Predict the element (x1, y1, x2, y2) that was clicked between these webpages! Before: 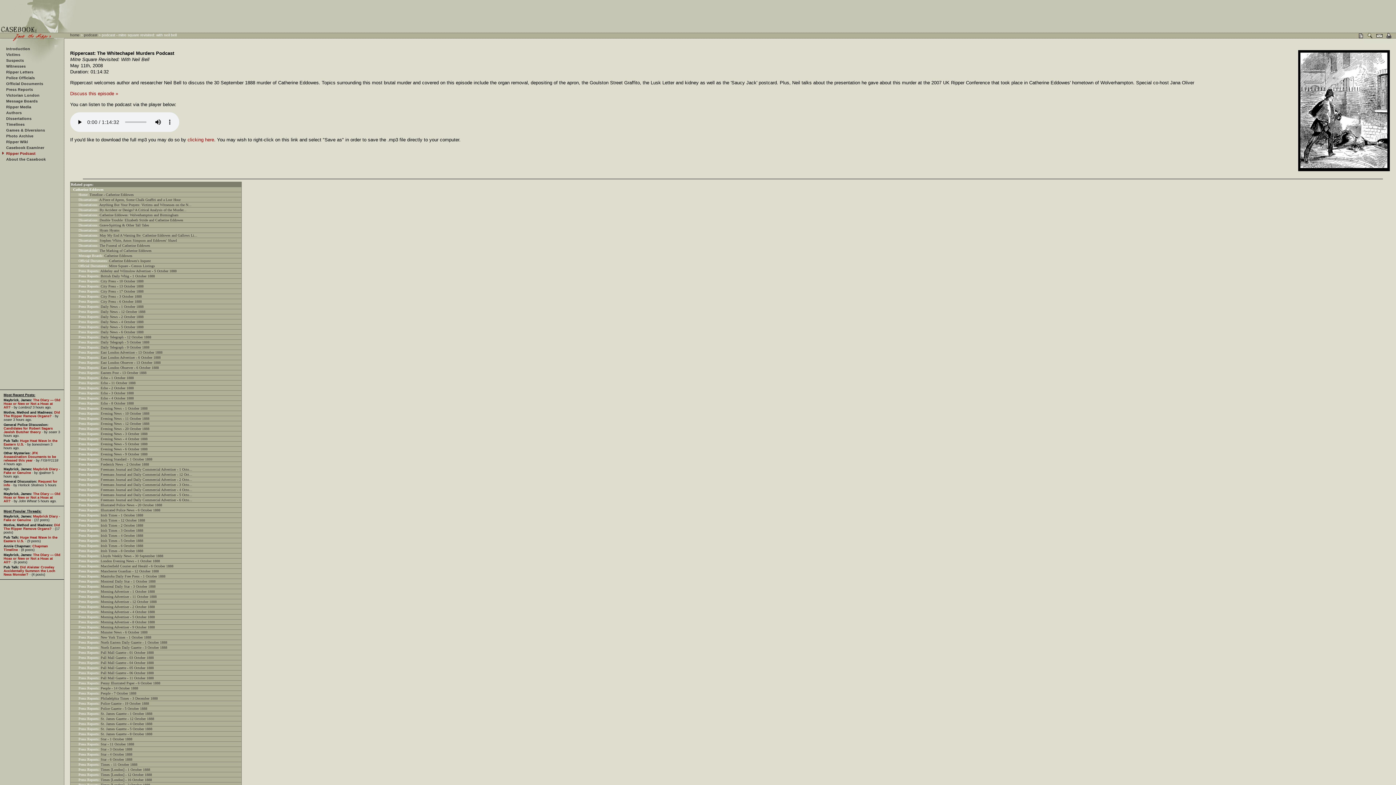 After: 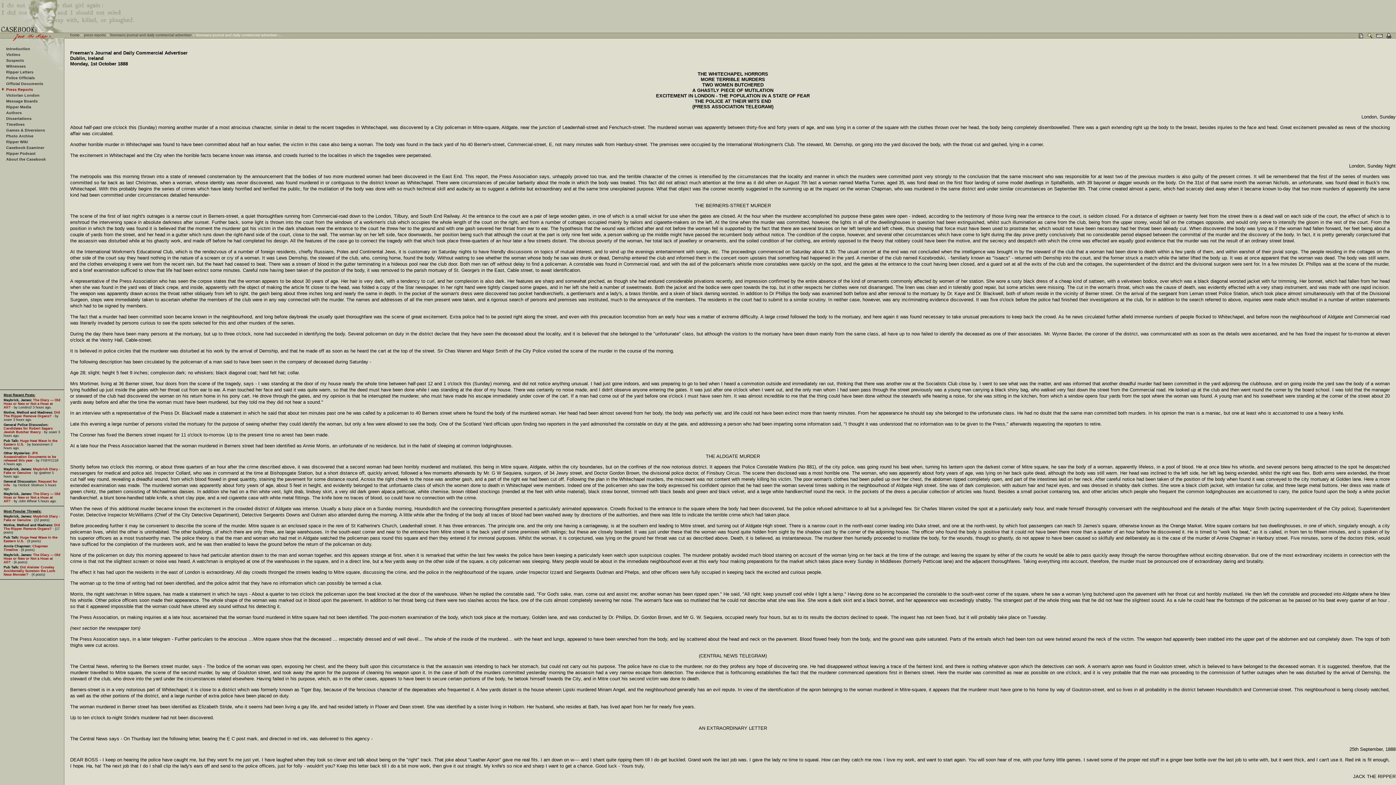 Action: bbox: (100, 467, 192, 471) label: Freemans Journal and Daily Commercial Advertiser - 1 Octo...